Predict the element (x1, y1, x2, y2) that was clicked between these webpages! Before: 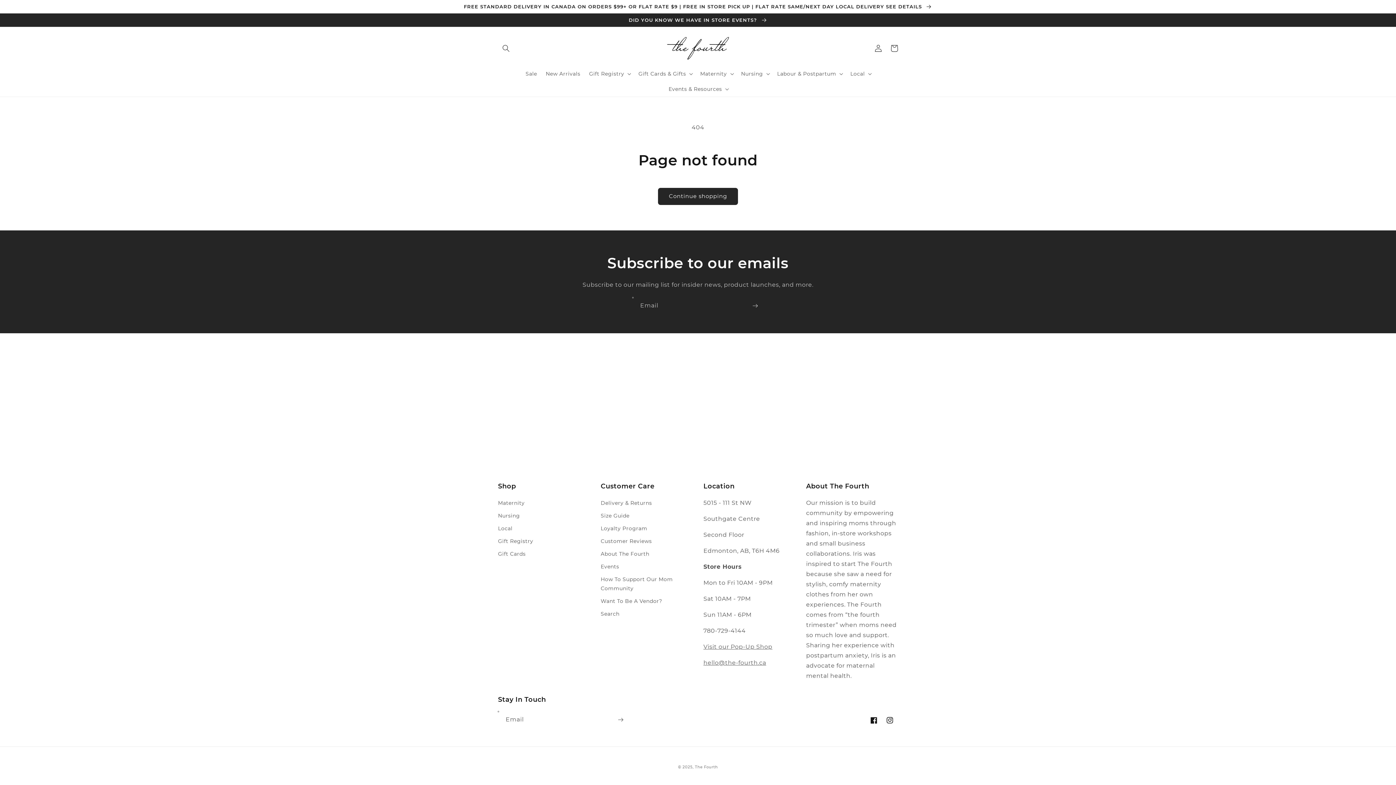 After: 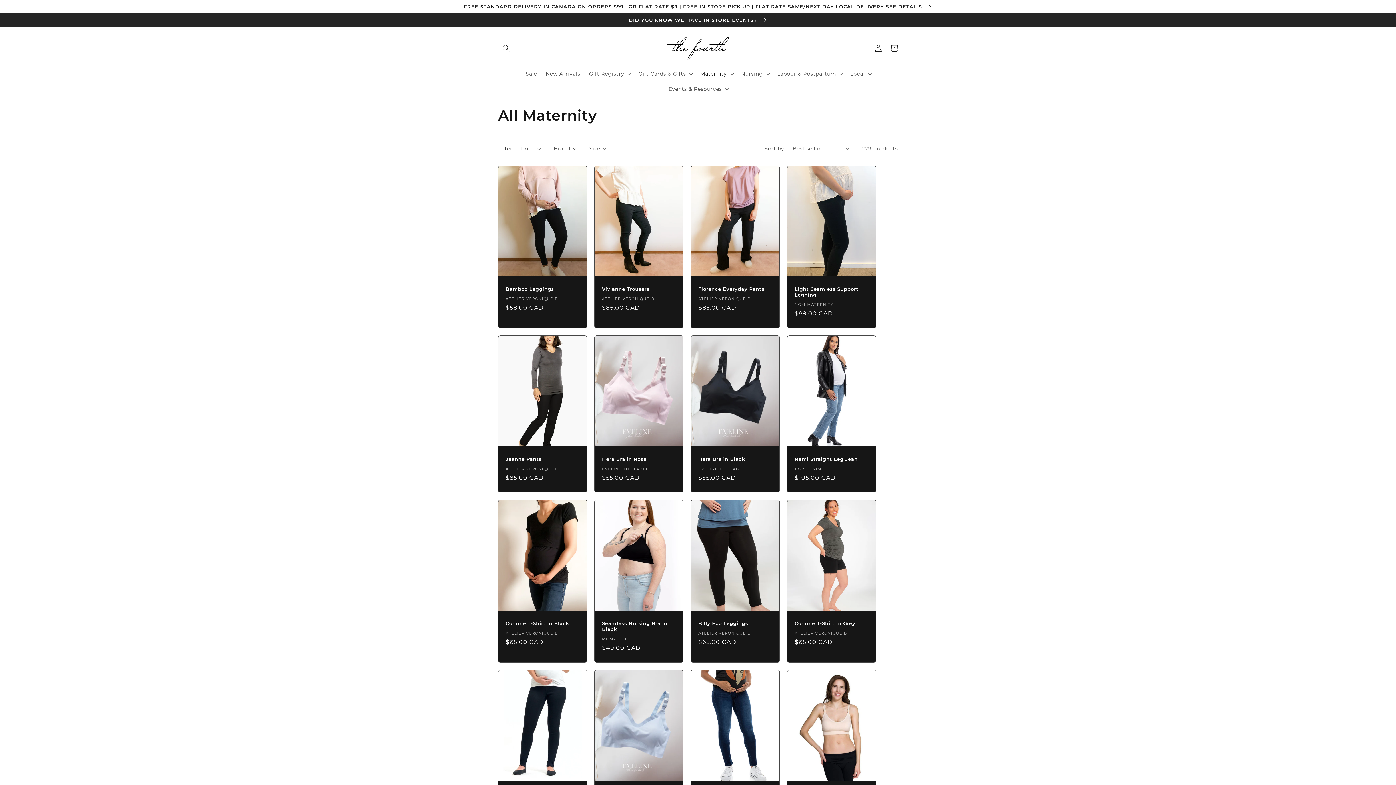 Action: bbox: (498, 498, 524, 509) label: Maternity